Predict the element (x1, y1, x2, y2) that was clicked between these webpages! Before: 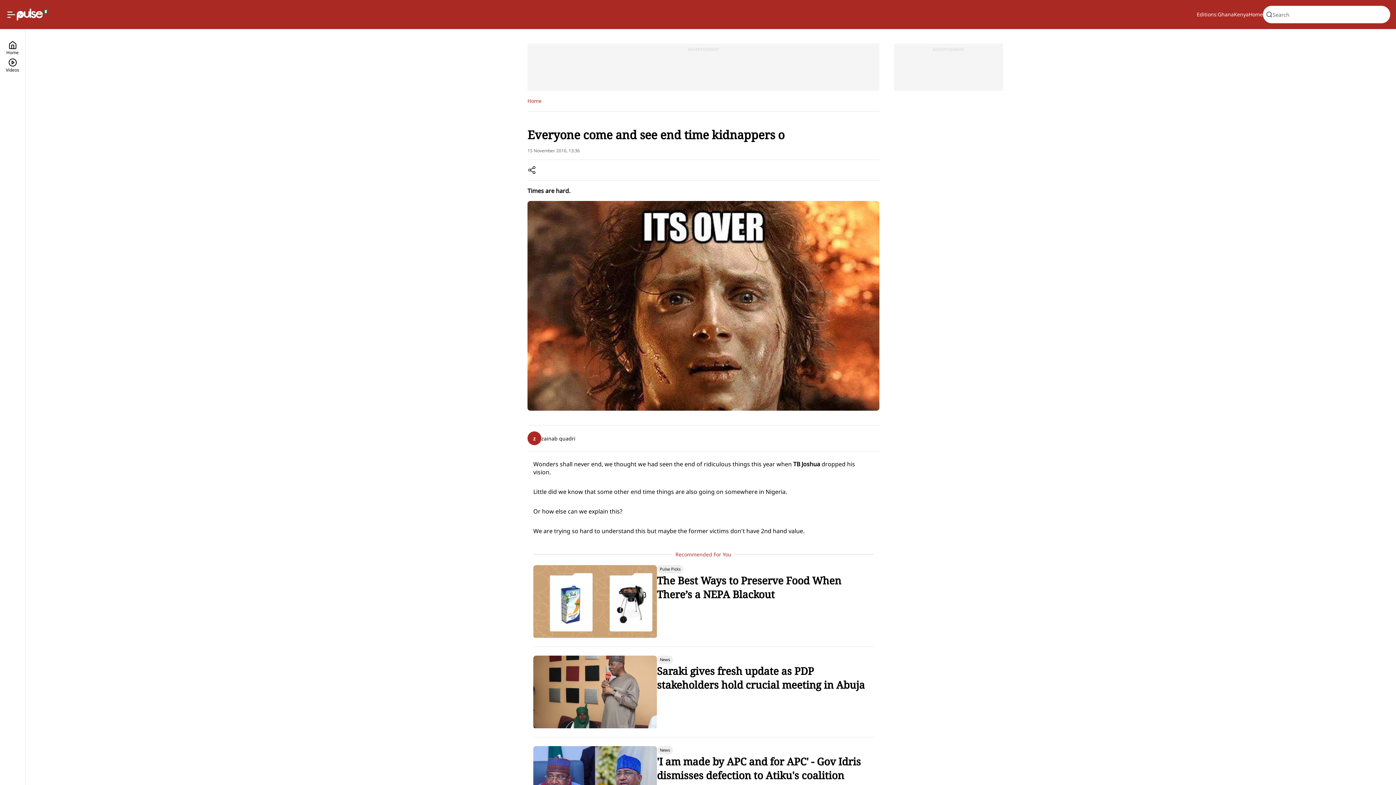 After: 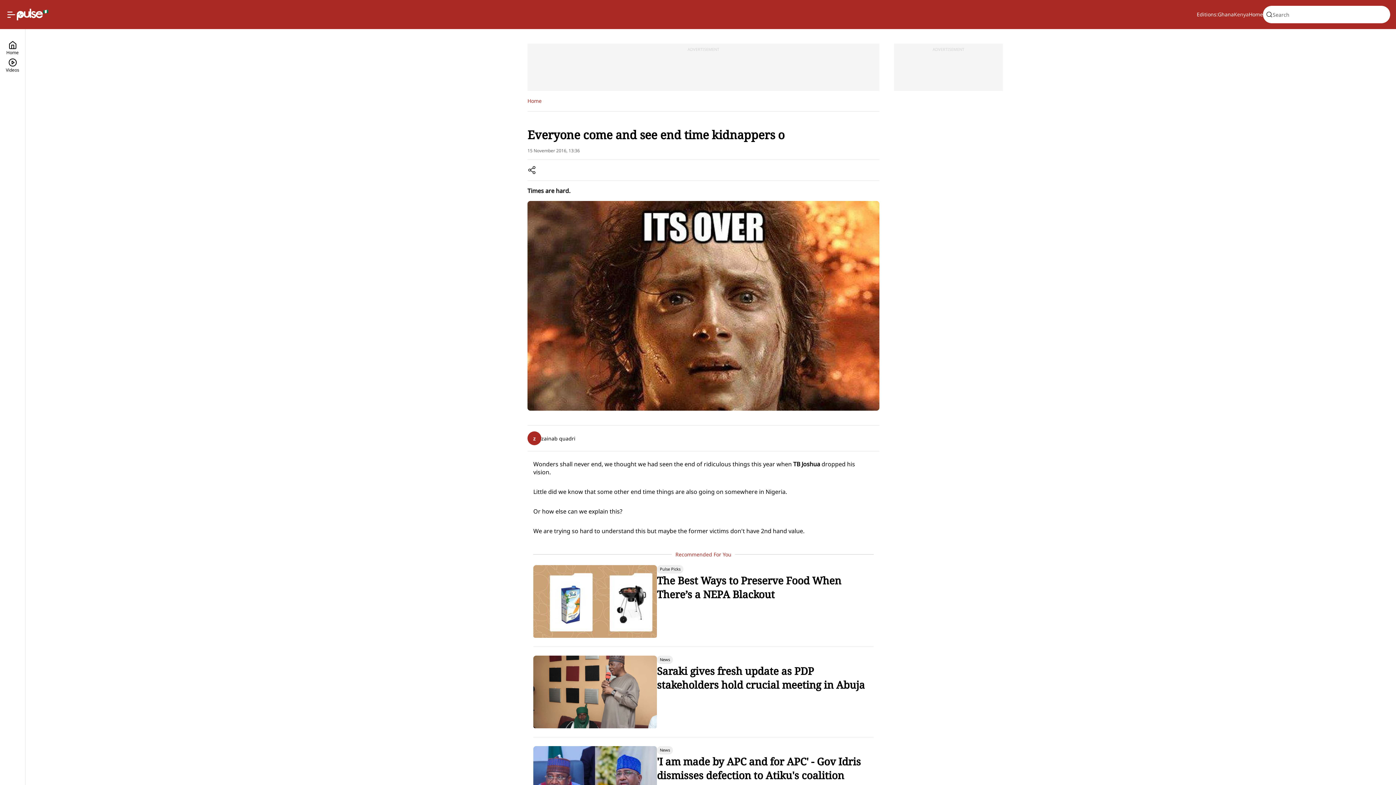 Action: label: Kenya bbox: (1234, 10, 1249, 18)